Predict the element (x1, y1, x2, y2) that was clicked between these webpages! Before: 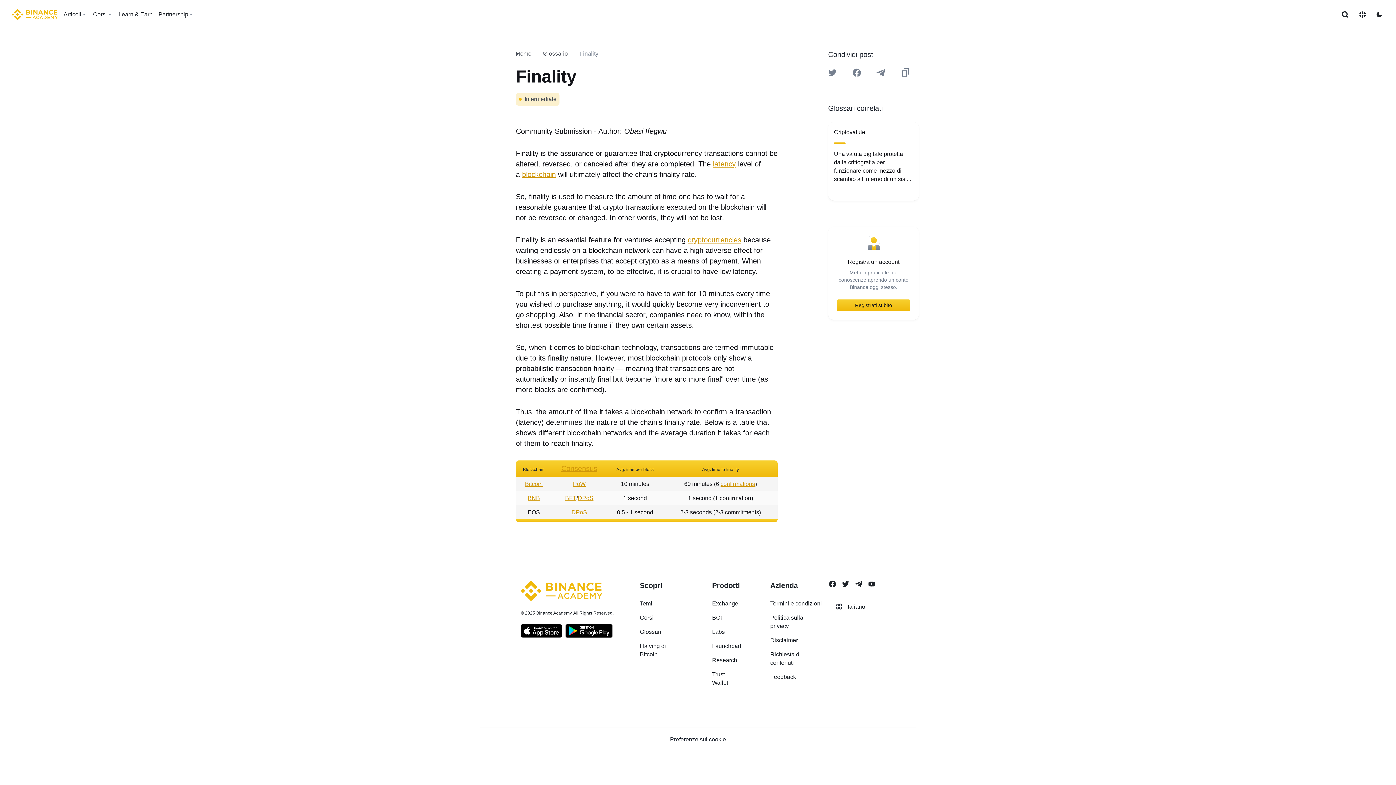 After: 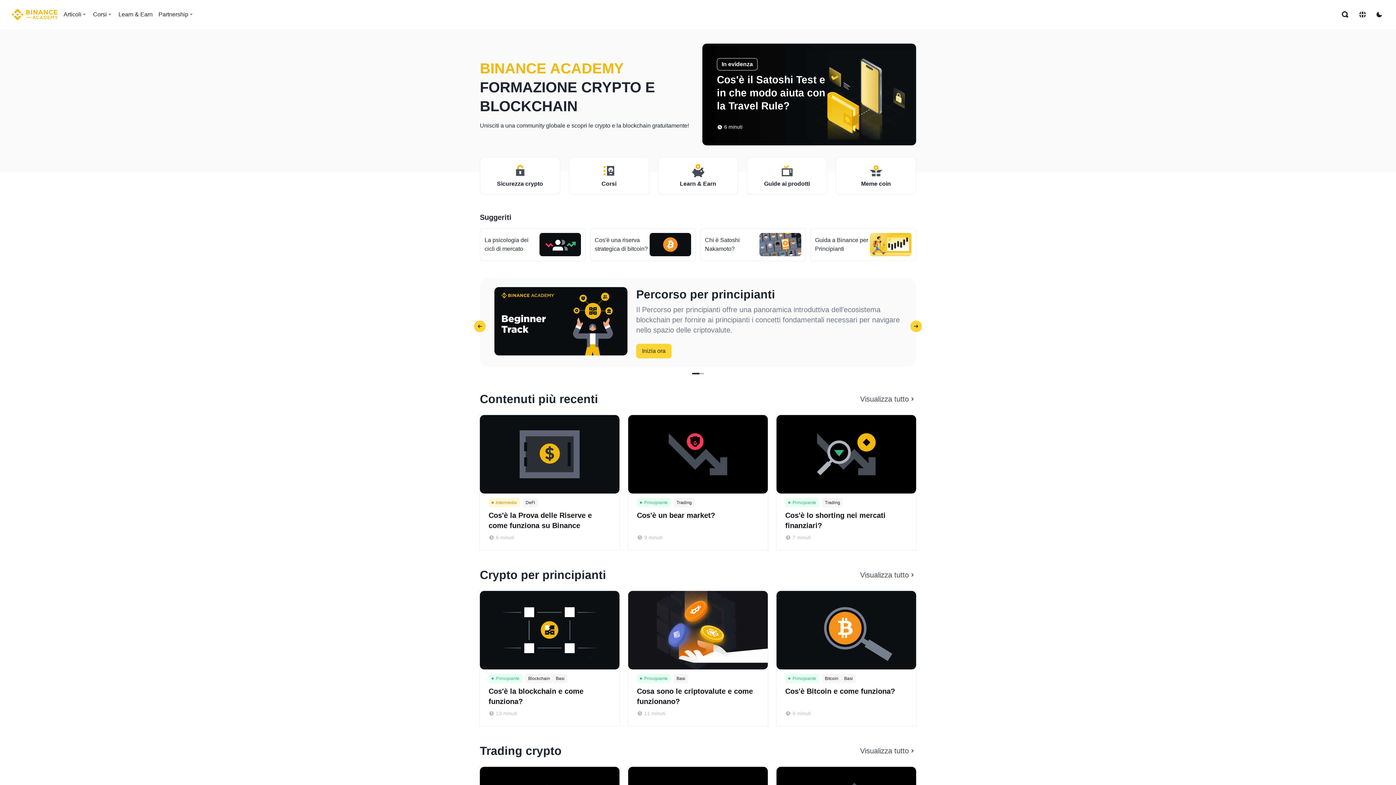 Action: label: Home page bbox: (11, 8, 57, 20)